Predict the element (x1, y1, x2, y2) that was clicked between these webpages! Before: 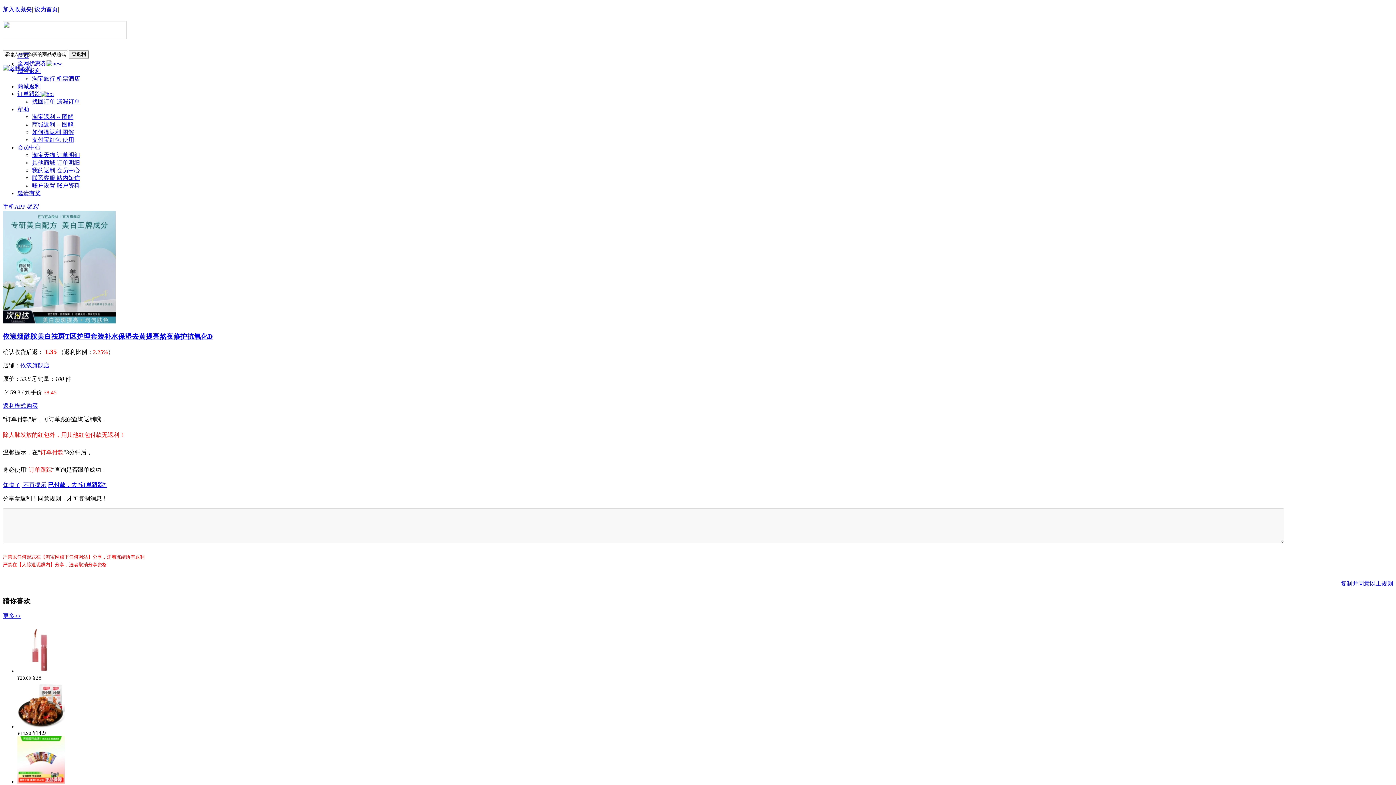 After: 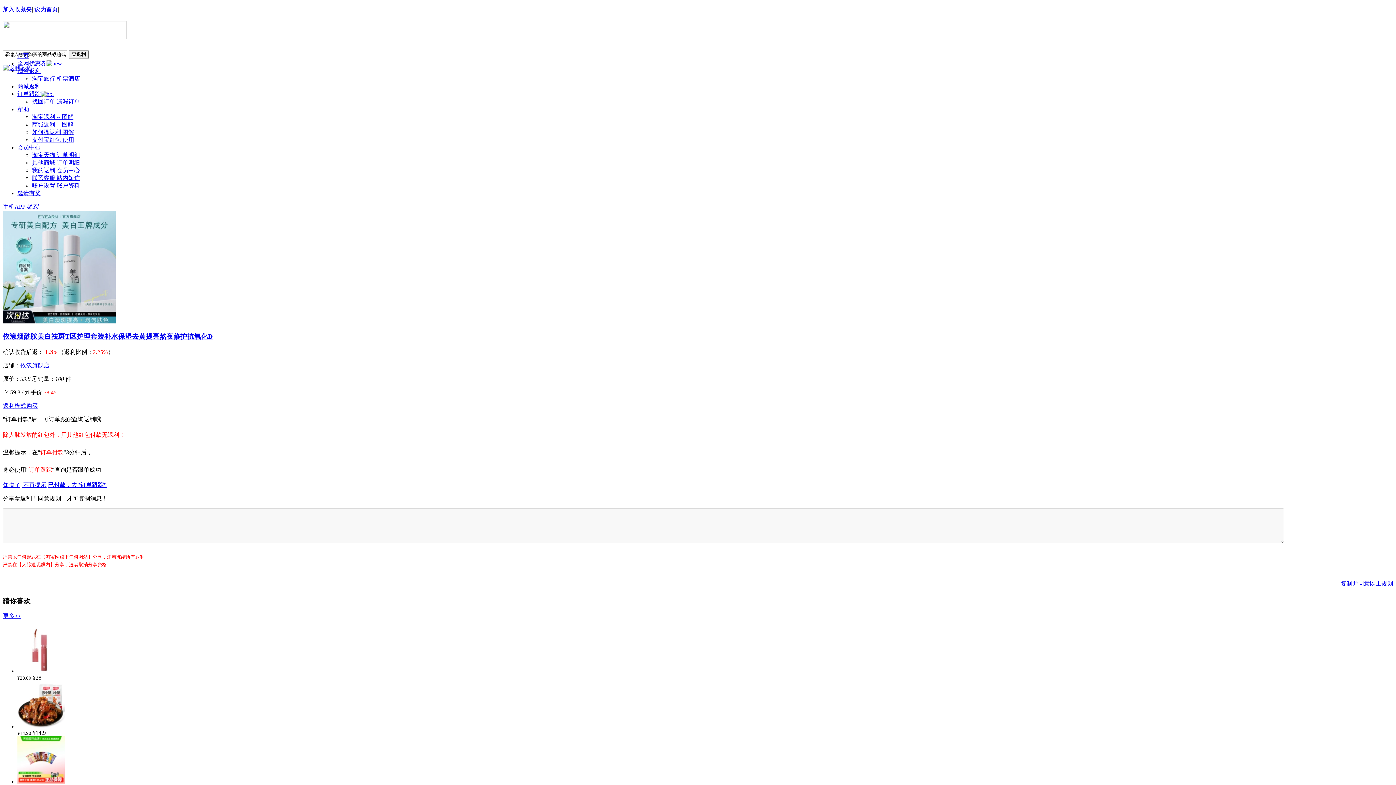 Action: bbox: (2, 6, 32, 12) label: 加入收藏夹